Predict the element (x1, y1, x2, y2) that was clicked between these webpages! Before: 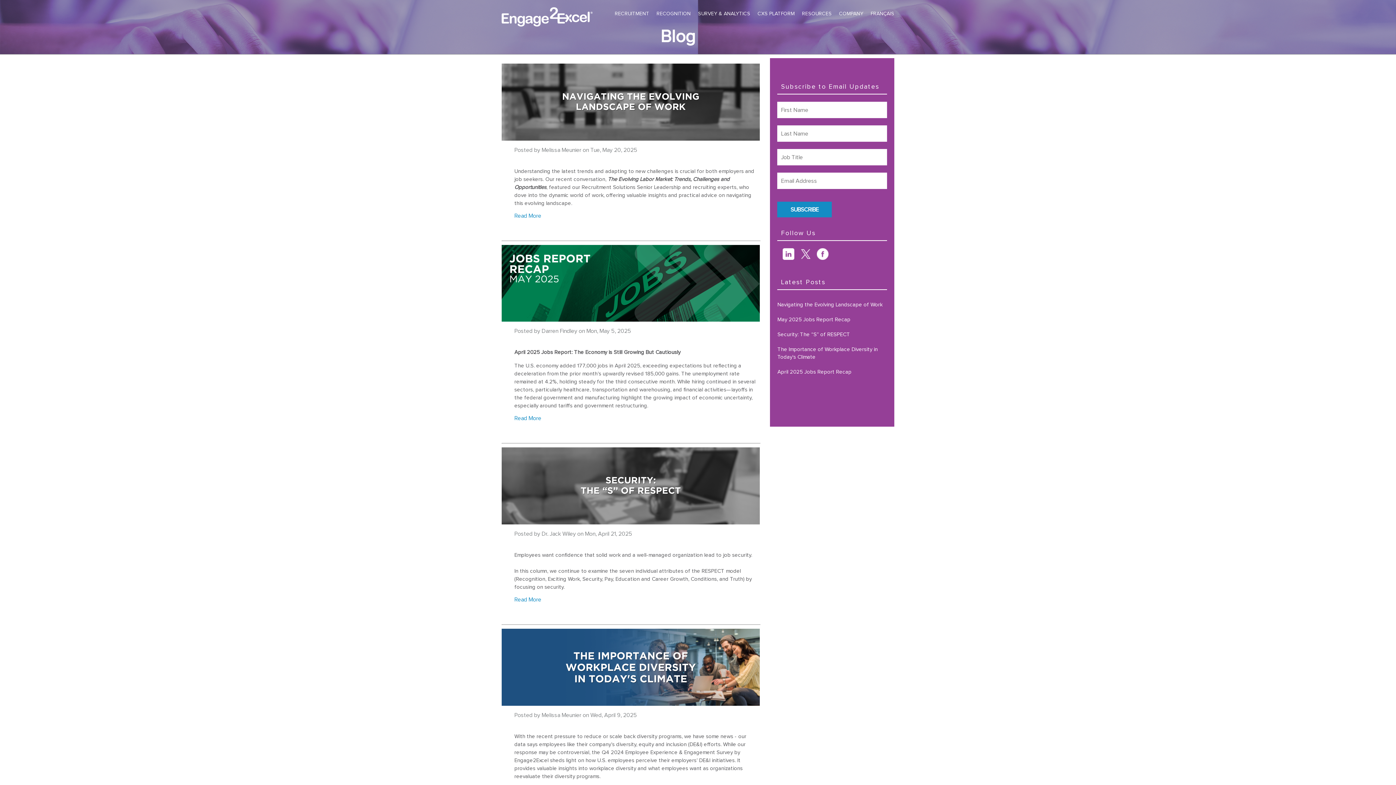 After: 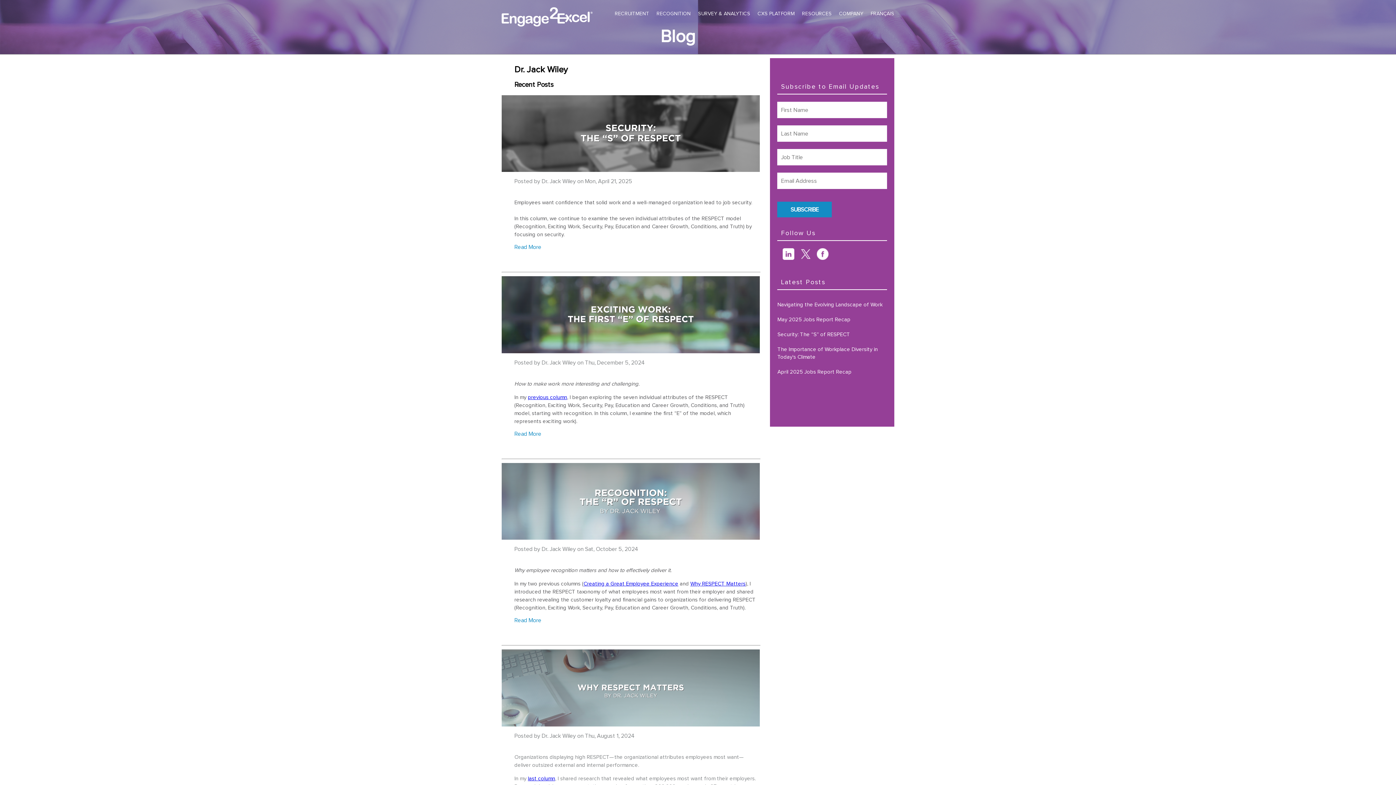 Action: label: Dr. Jack Wiley bbox: (541, 531, 576, 537)